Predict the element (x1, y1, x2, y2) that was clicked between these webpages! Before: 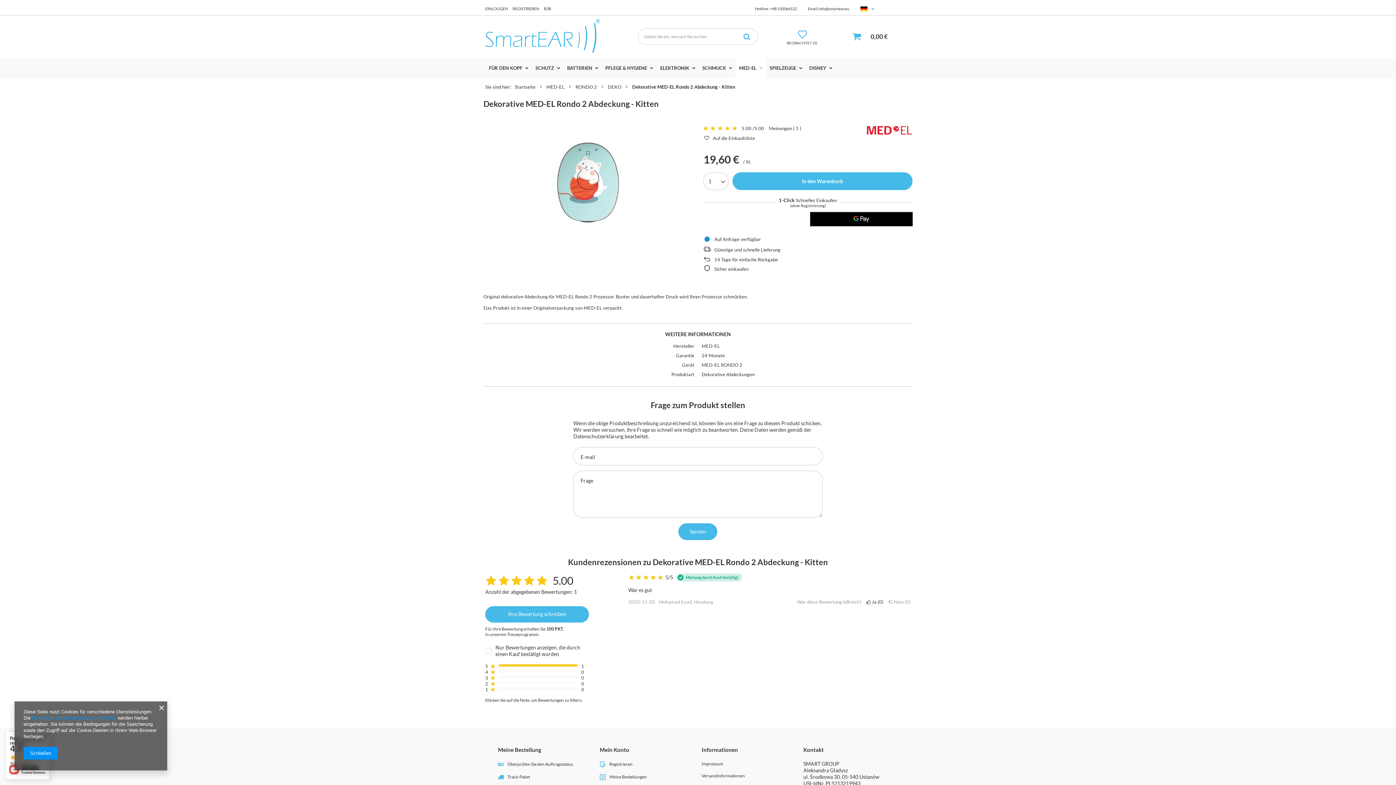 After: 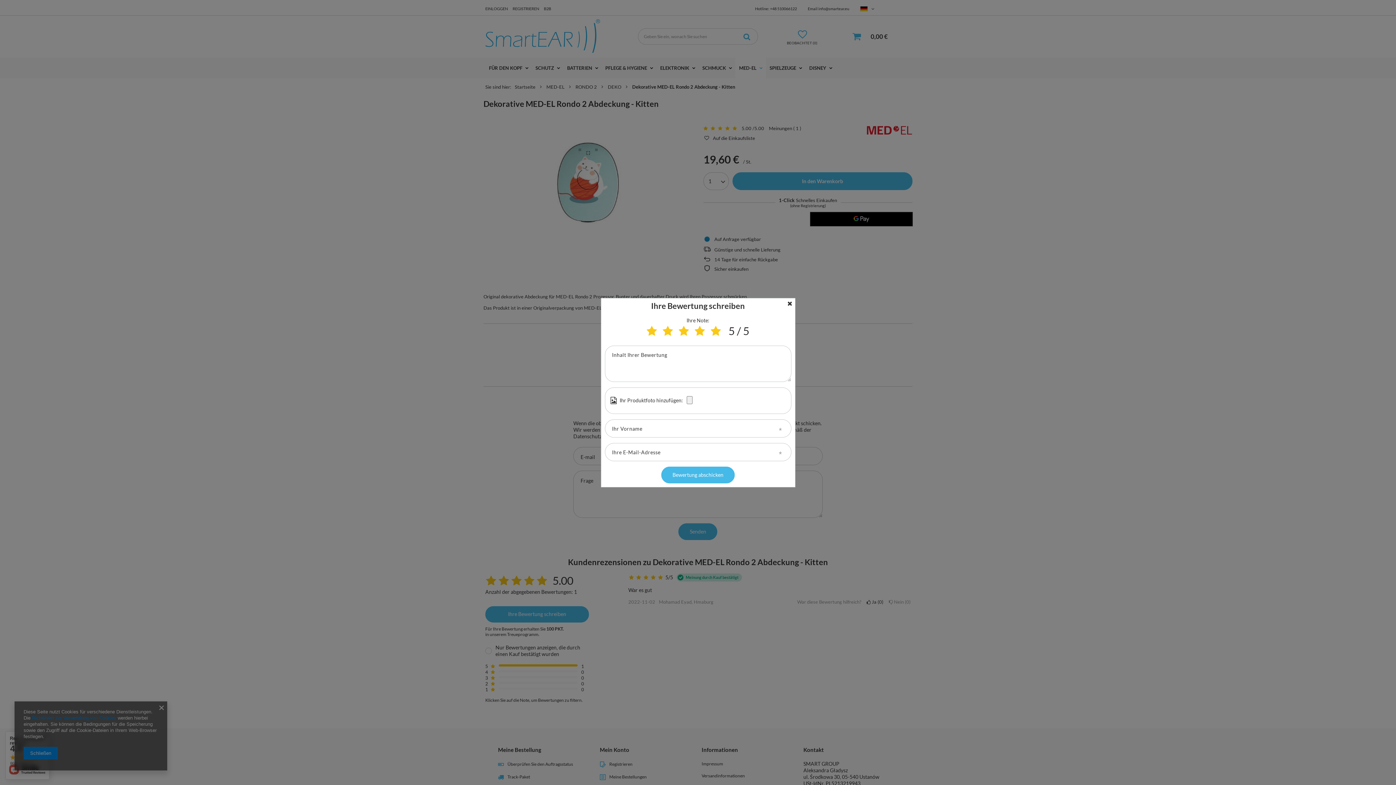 Action: bbox: (485, 606, 589, 622) label: Ihre Bewertung schreiben